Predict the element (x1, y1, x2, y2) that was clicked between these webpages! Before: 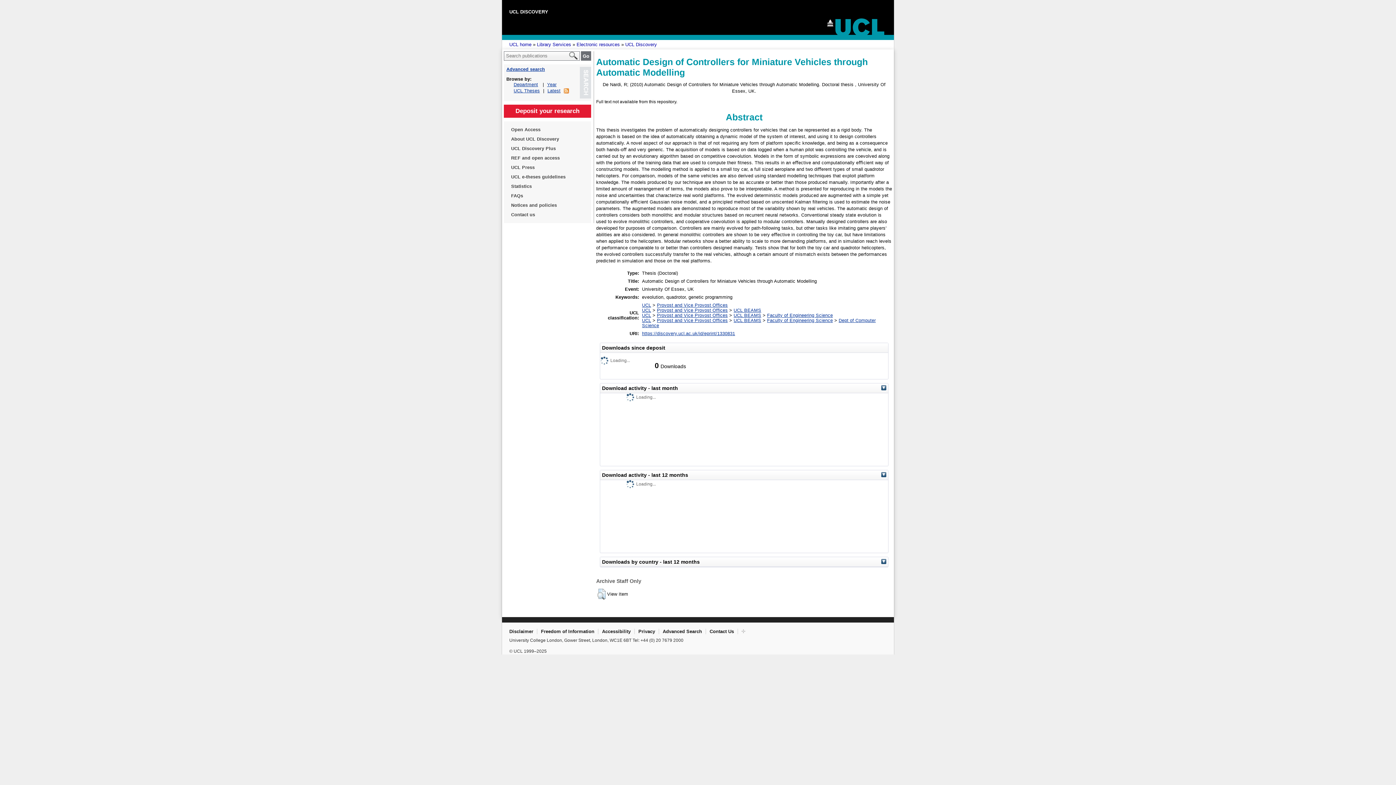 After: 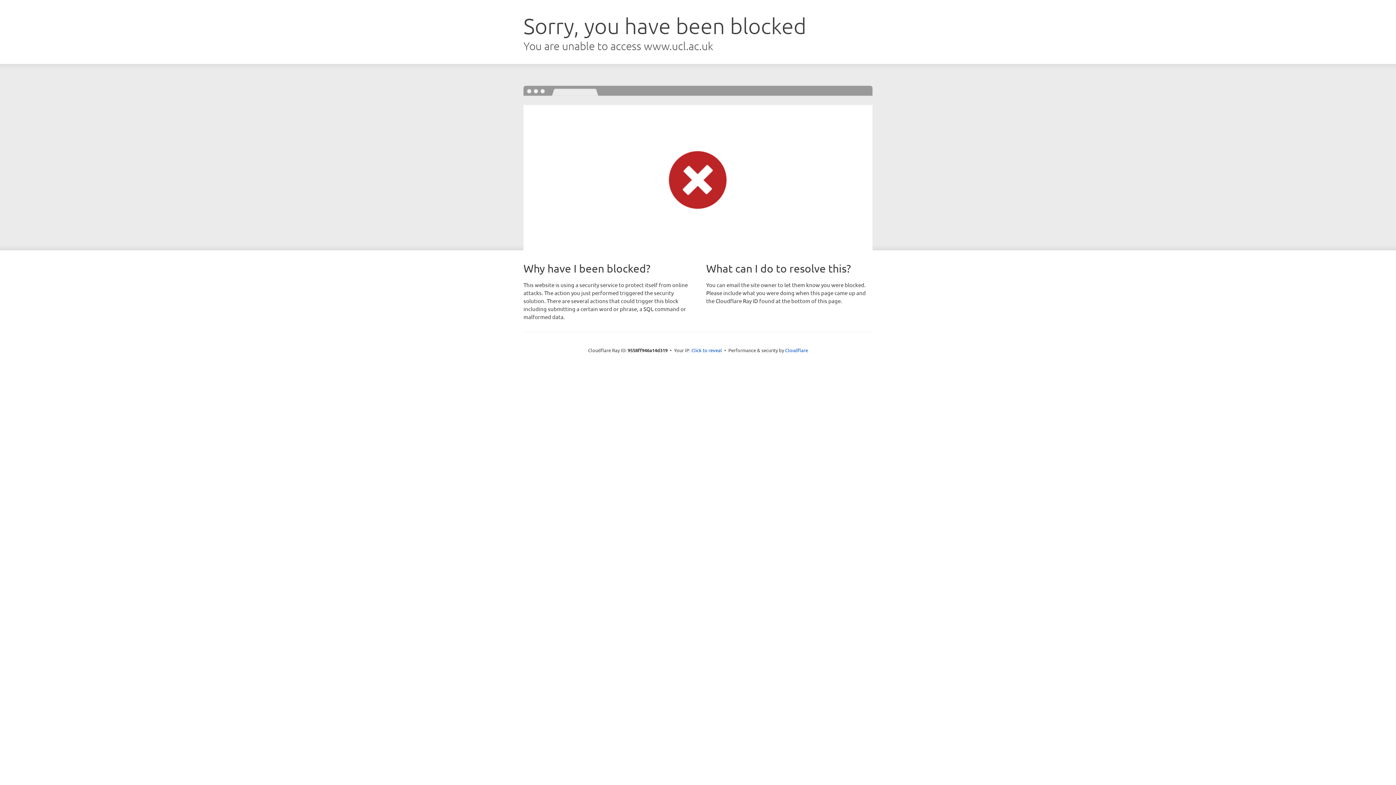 Action: bbox: (537, 41, 571, 47) label: Library Services